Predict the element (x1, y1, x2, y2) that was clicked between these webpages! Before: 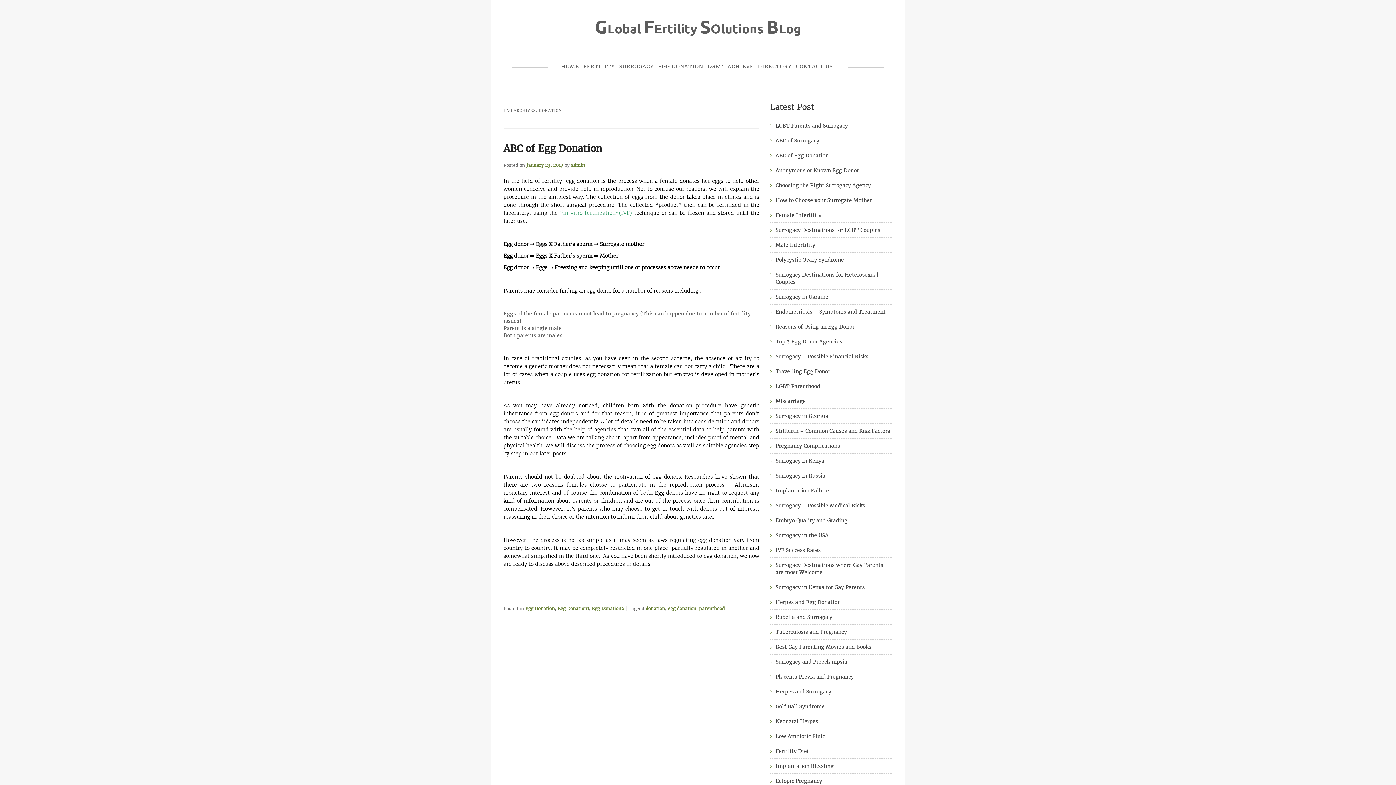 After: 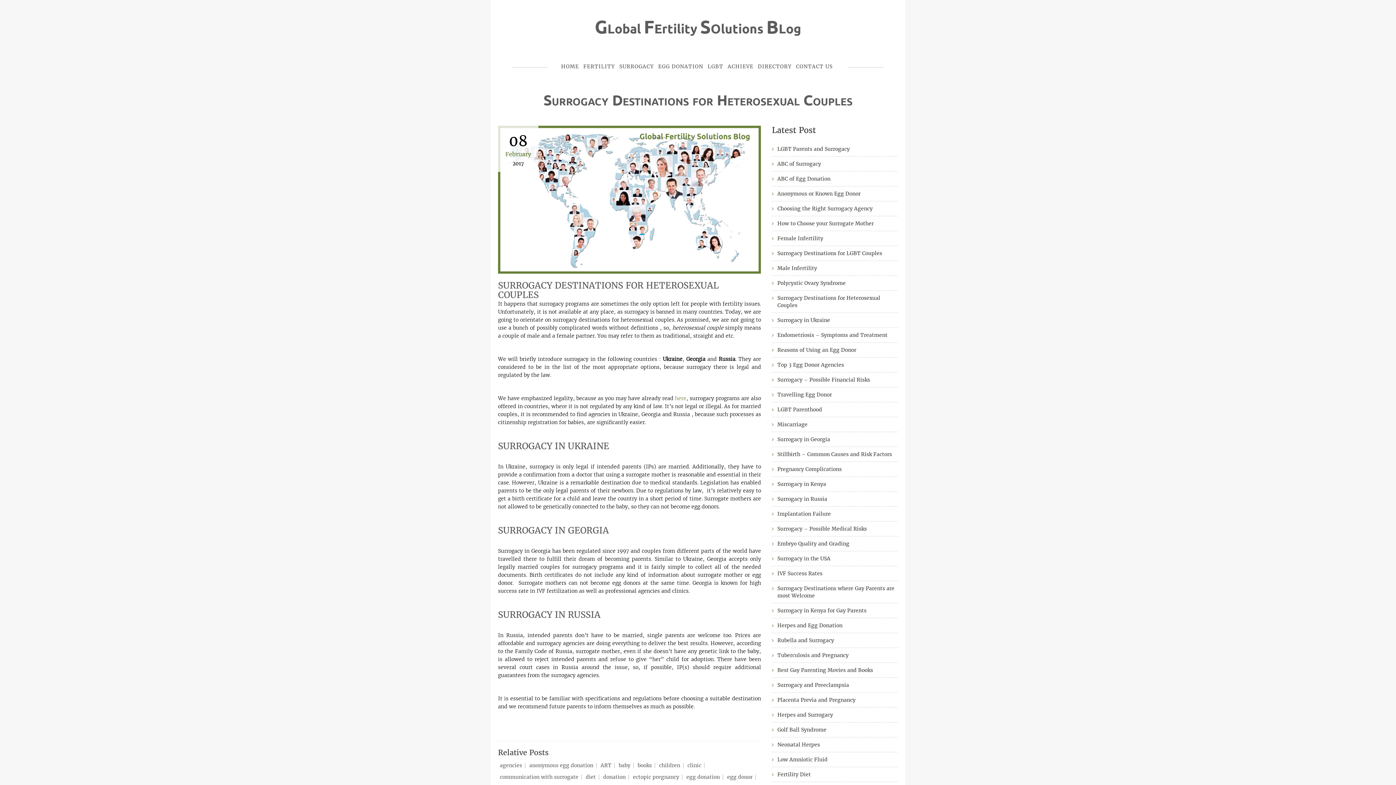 Action: bbox: (770, 267, 892, 289) label: Surrogacy Destinations for Heterosexual Couples